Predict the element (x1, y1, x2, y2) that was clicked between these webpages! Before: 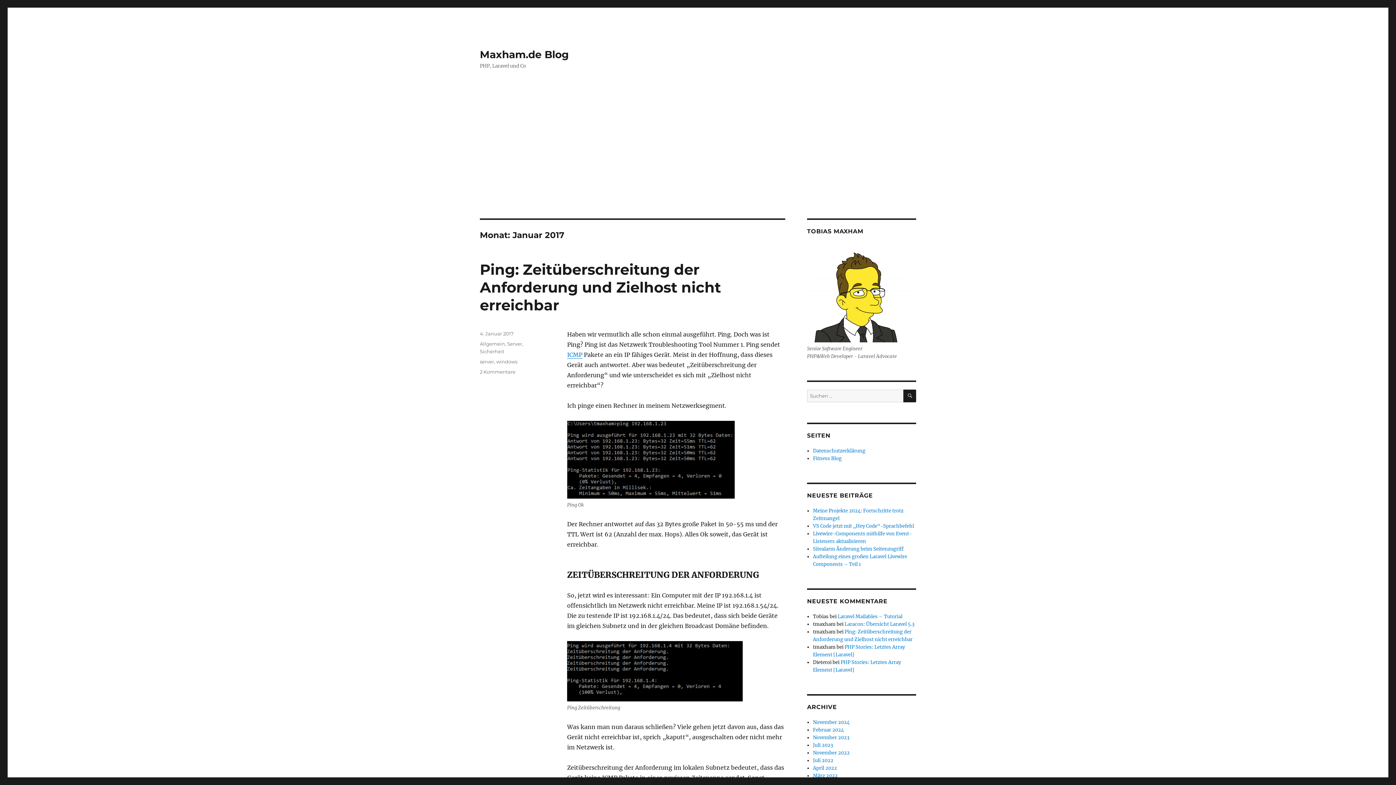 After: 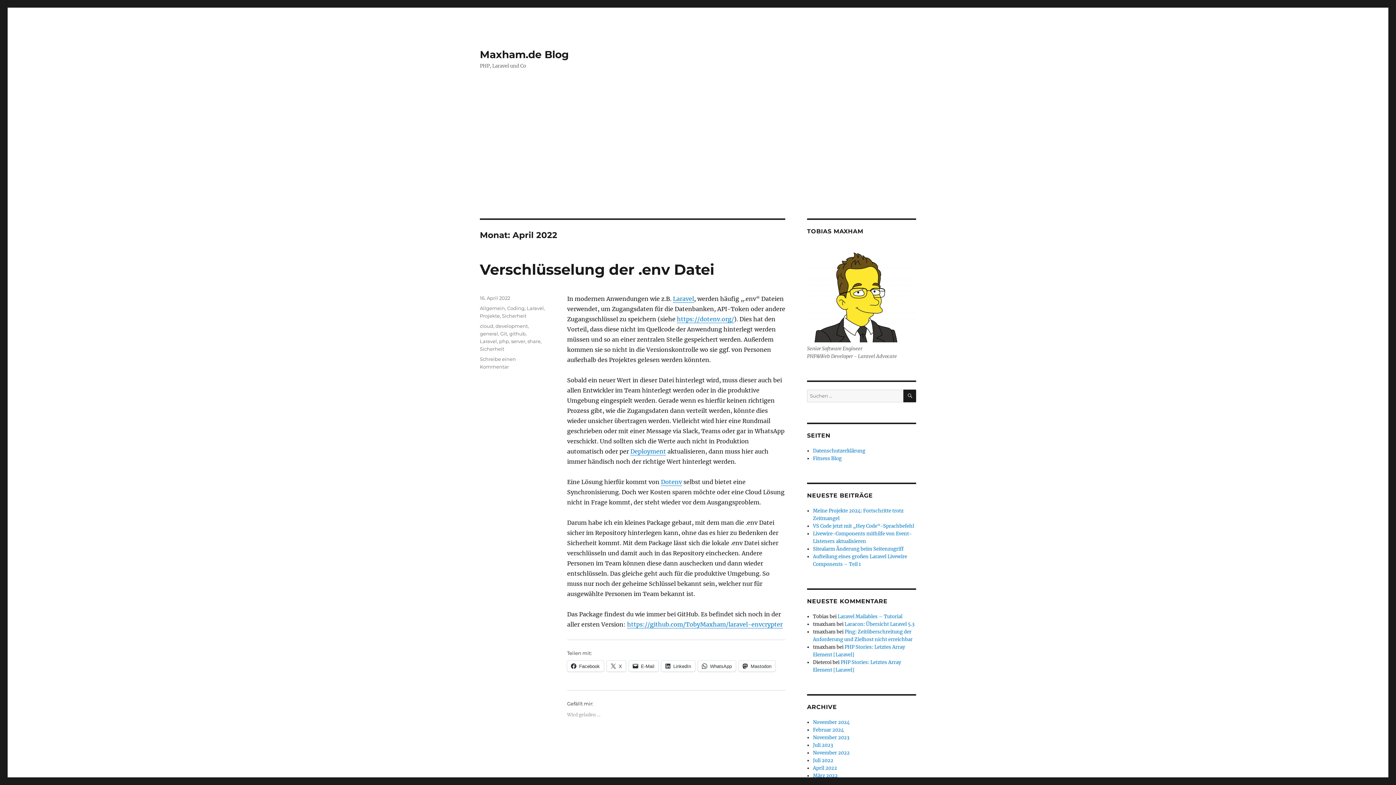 Action: bbox: (813, 765, 837, 771) label: April 2022